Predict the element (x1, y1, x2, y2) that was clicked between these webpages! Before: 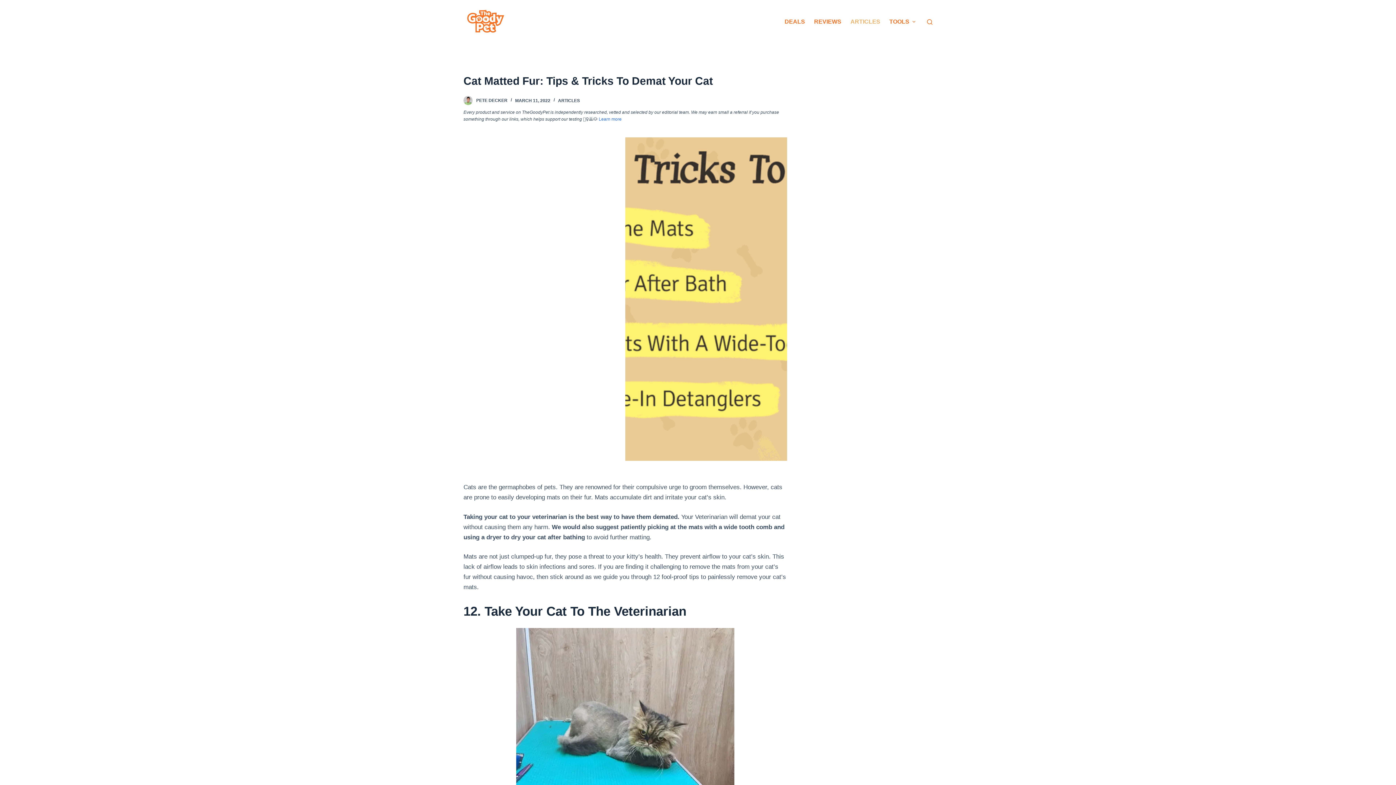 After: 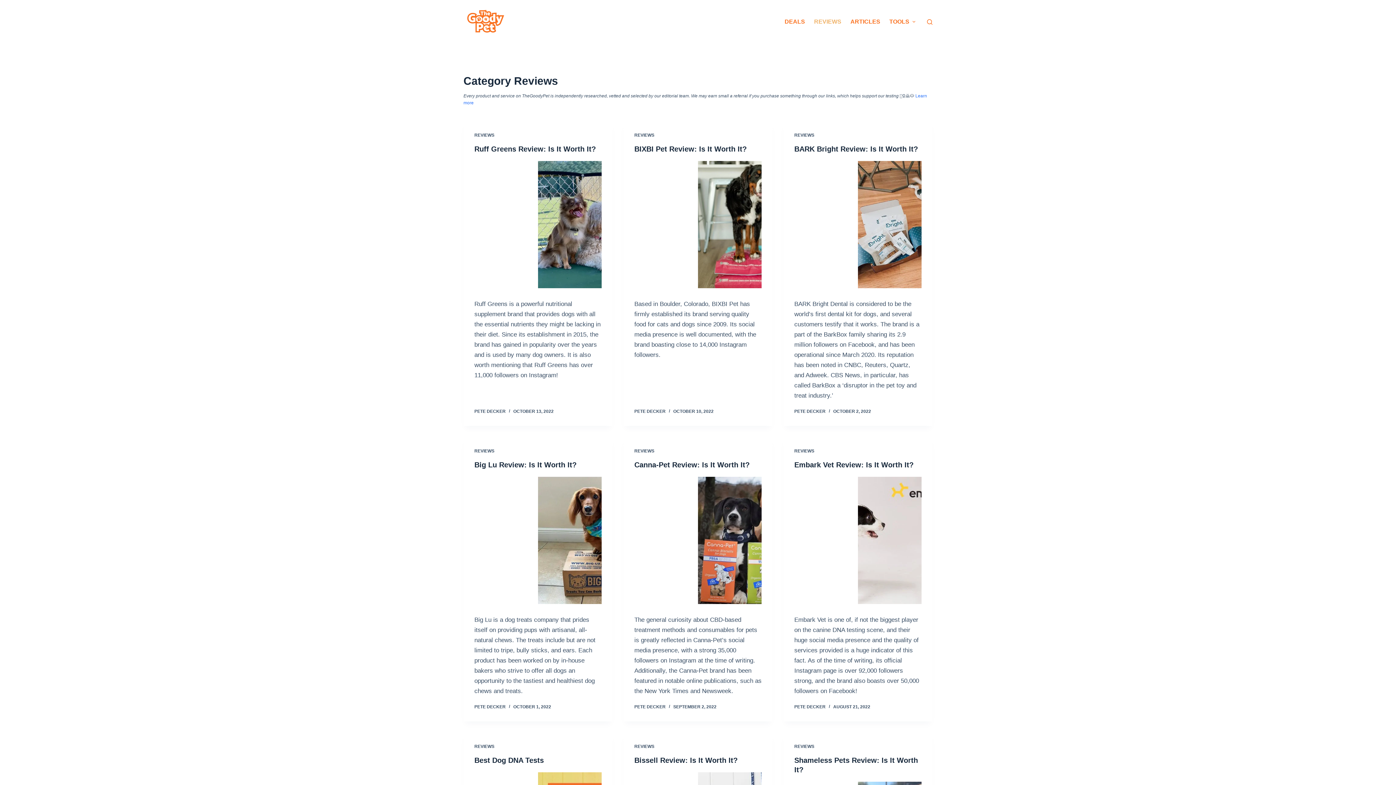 Action: label: REVIEWS bbox: (809, 14, 846, 29)